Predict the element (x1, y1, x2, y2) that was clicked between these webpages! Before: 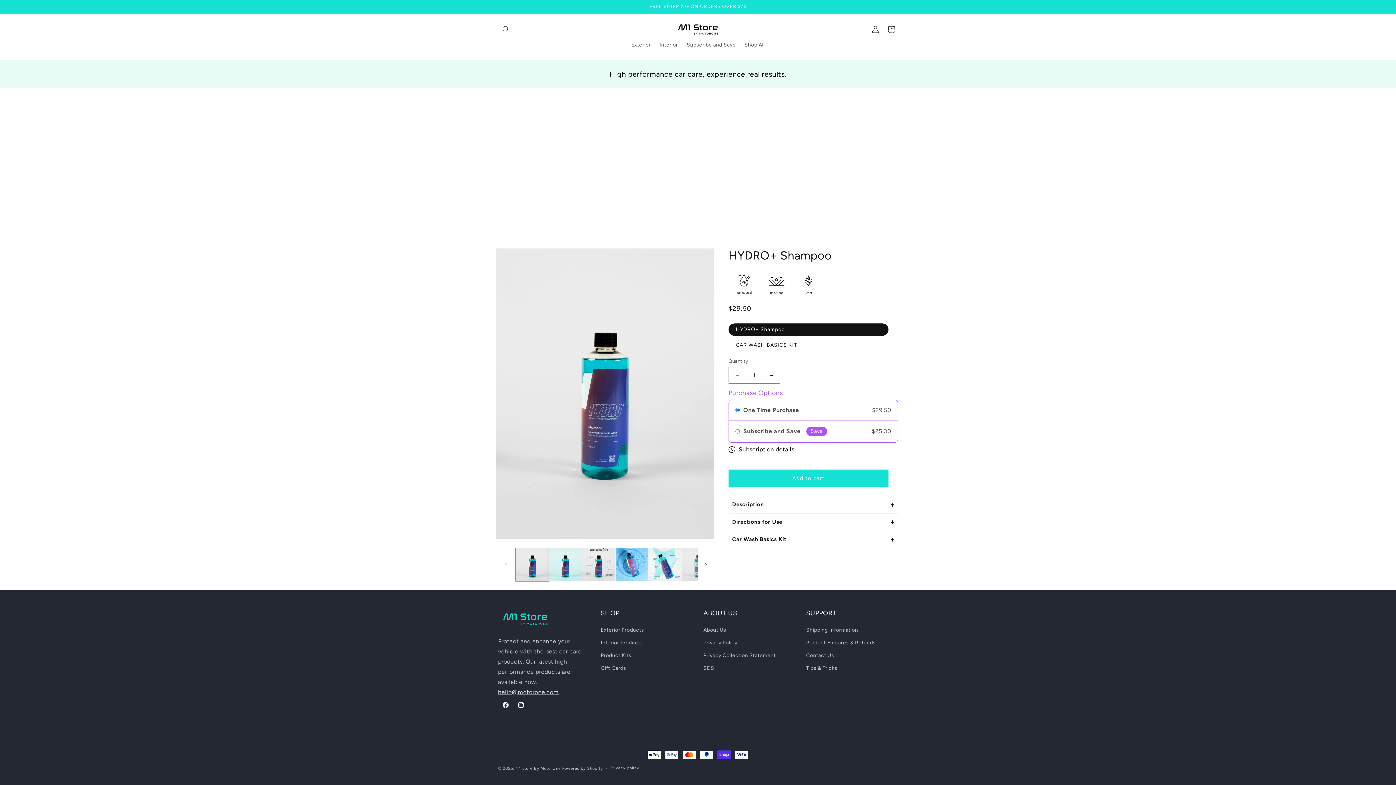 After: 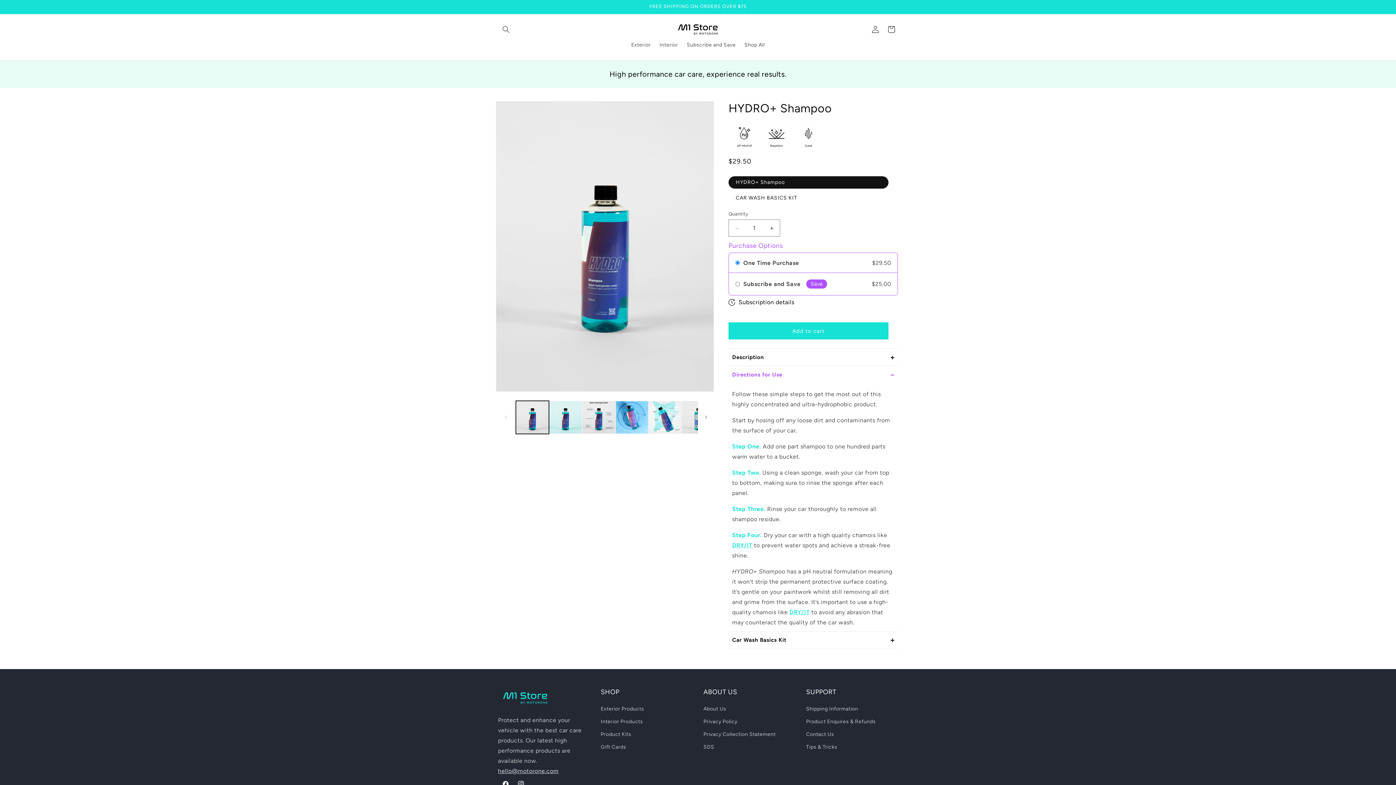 Action: label: Directions for Use bbox: (728, 513, 898, 531)